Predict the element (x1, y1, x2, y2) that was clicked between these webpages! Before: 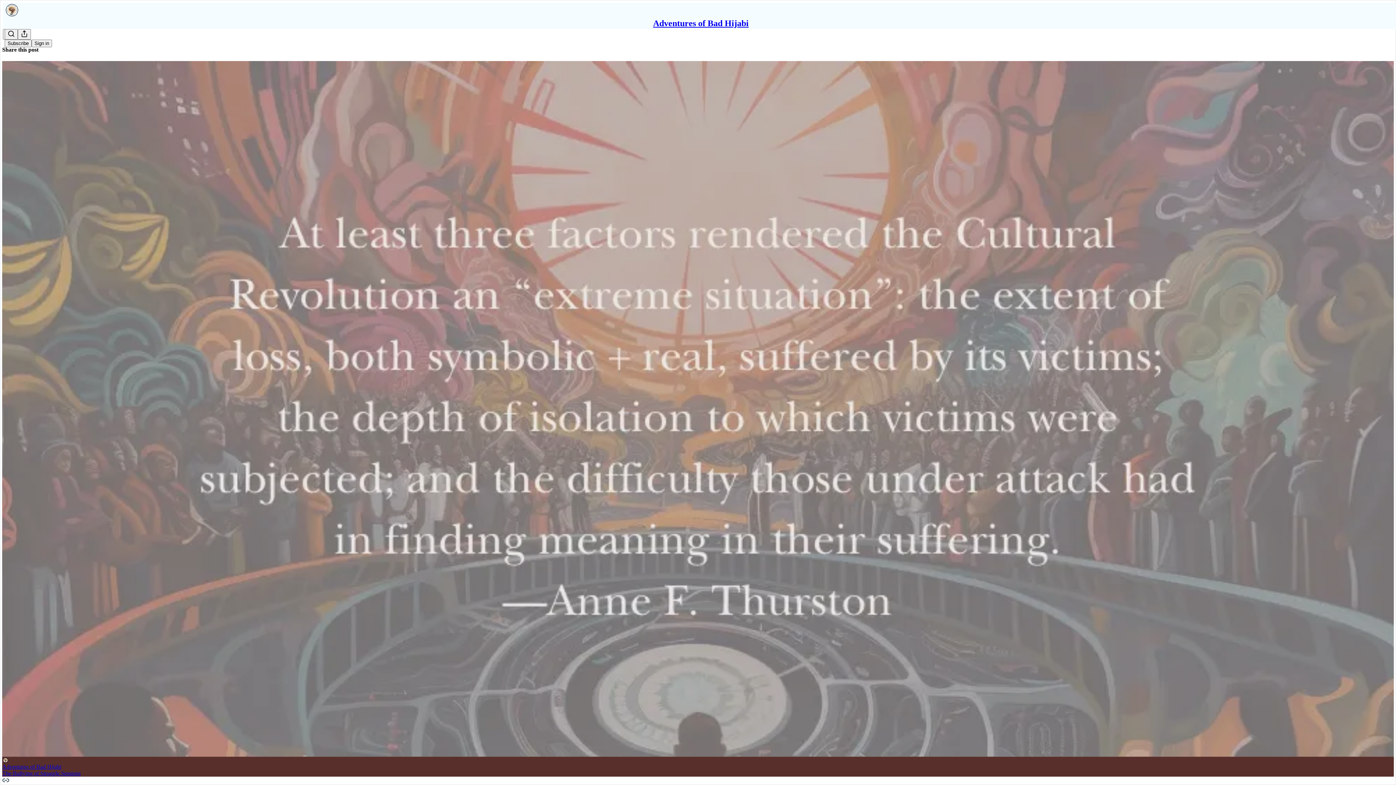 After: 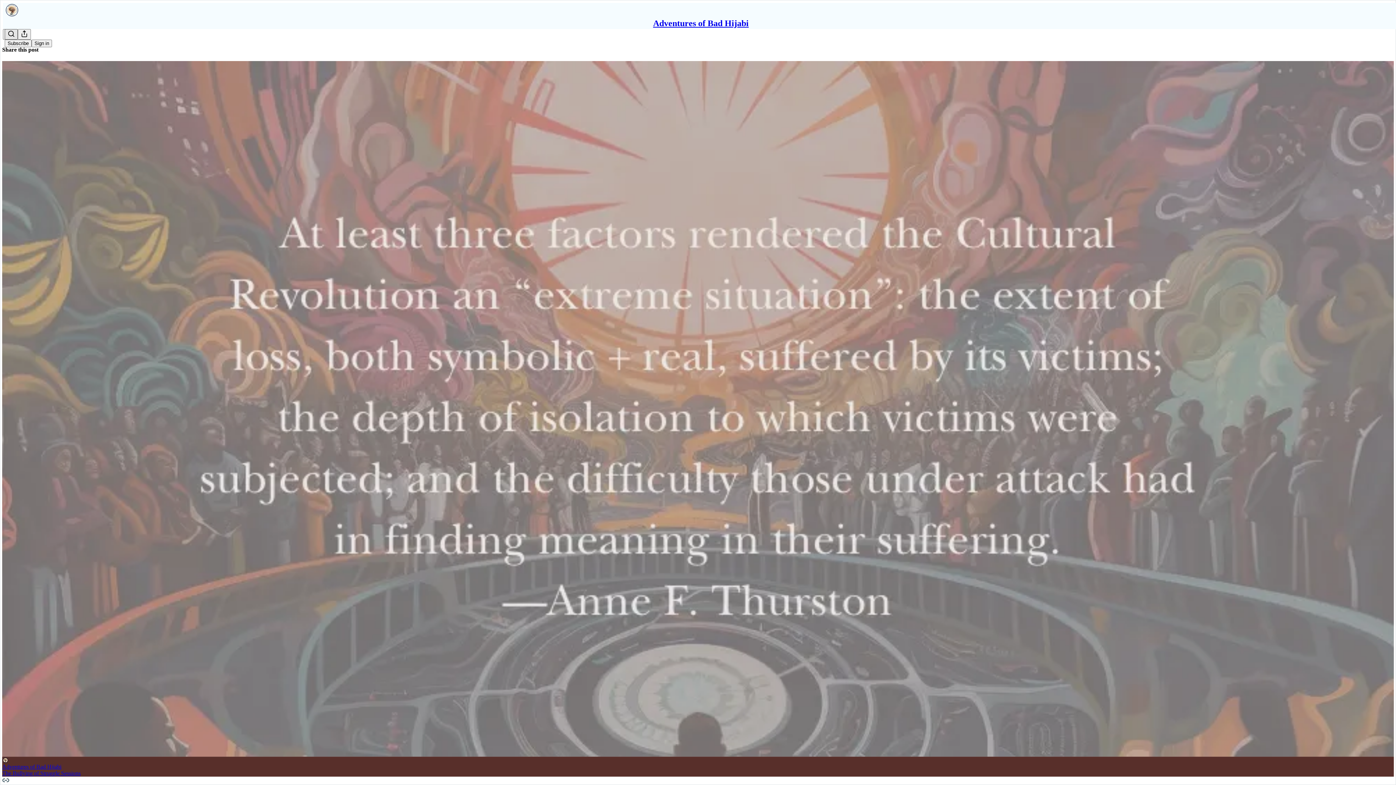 Action: bbox: (4, 29, 17, 39) label: Search